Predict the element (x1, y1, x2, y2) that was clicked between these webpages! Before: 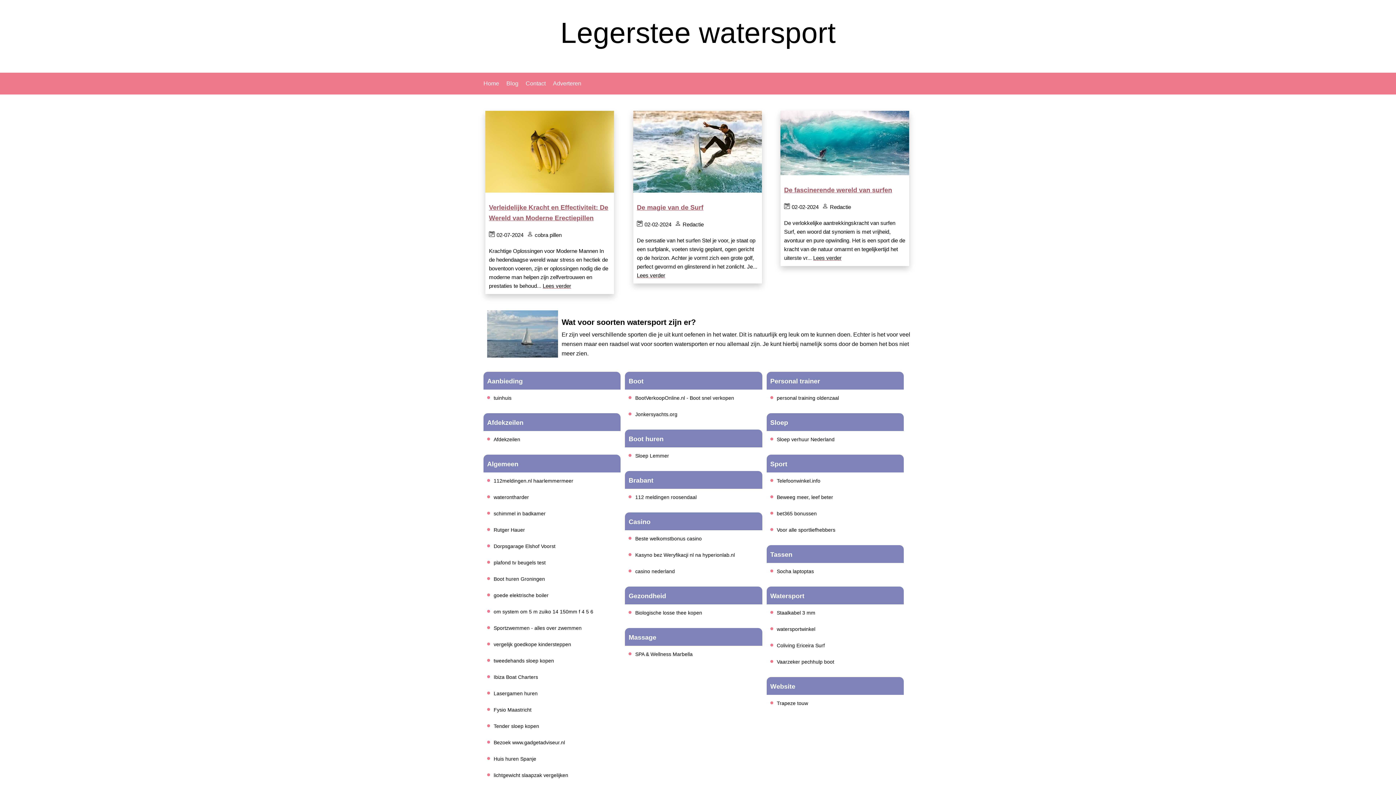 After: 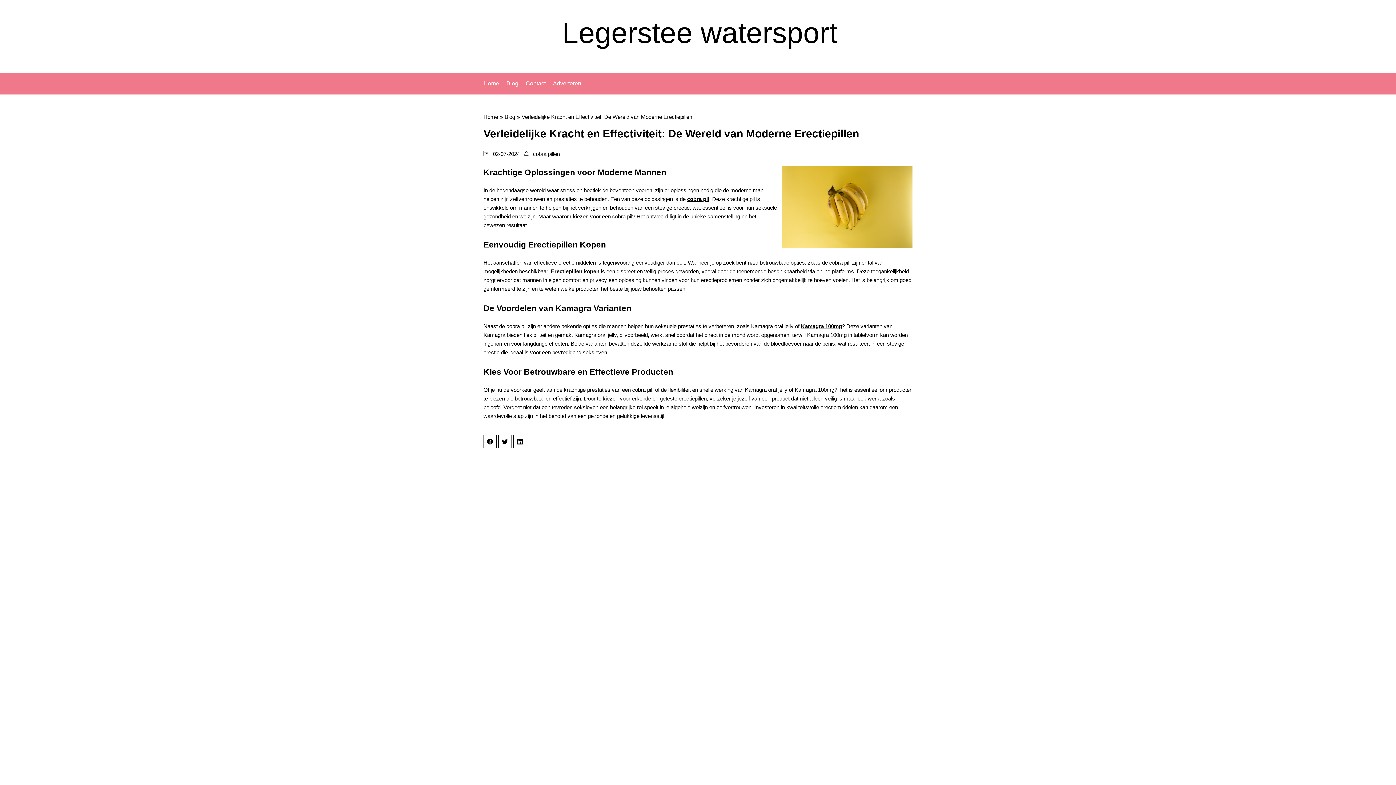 Action: label: Lees verder bbox: (542, 282, 571, 289)